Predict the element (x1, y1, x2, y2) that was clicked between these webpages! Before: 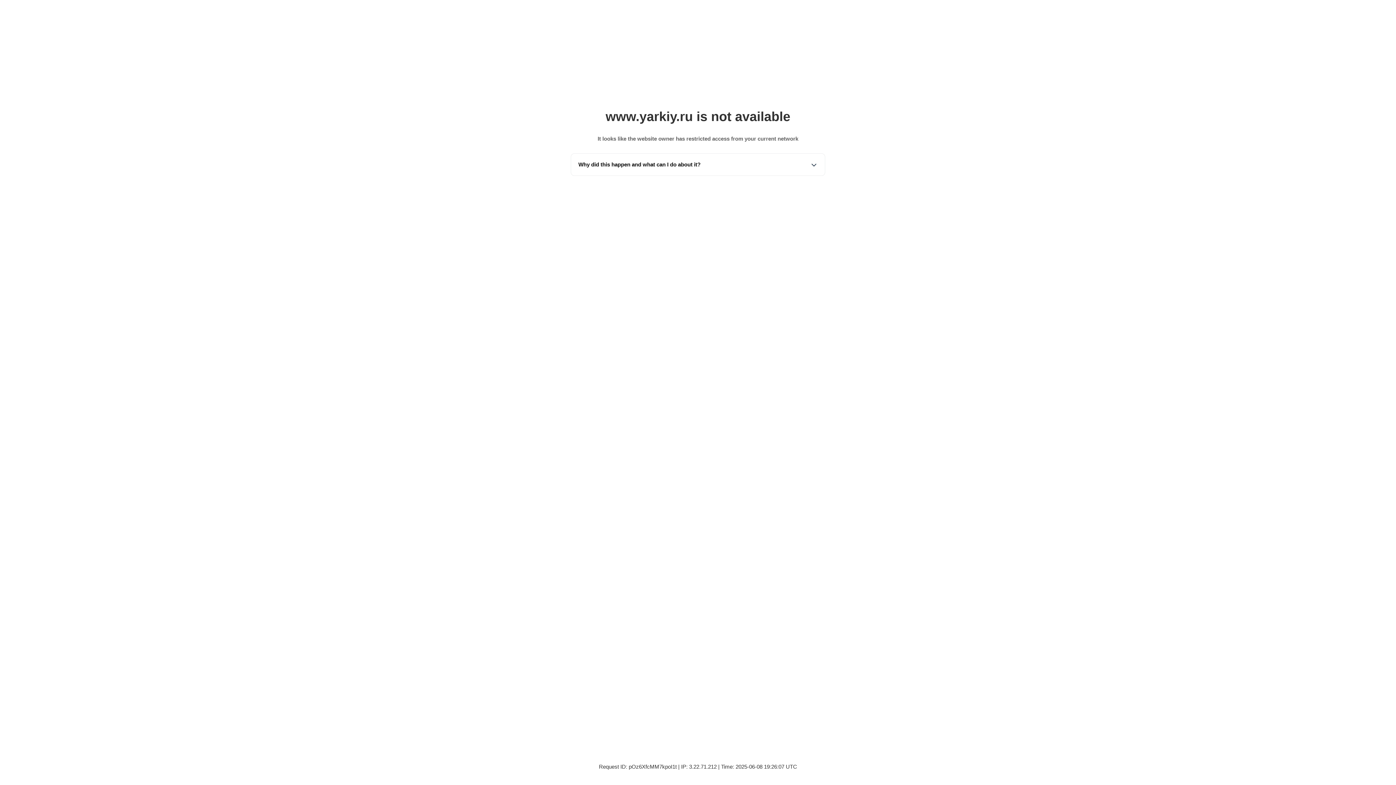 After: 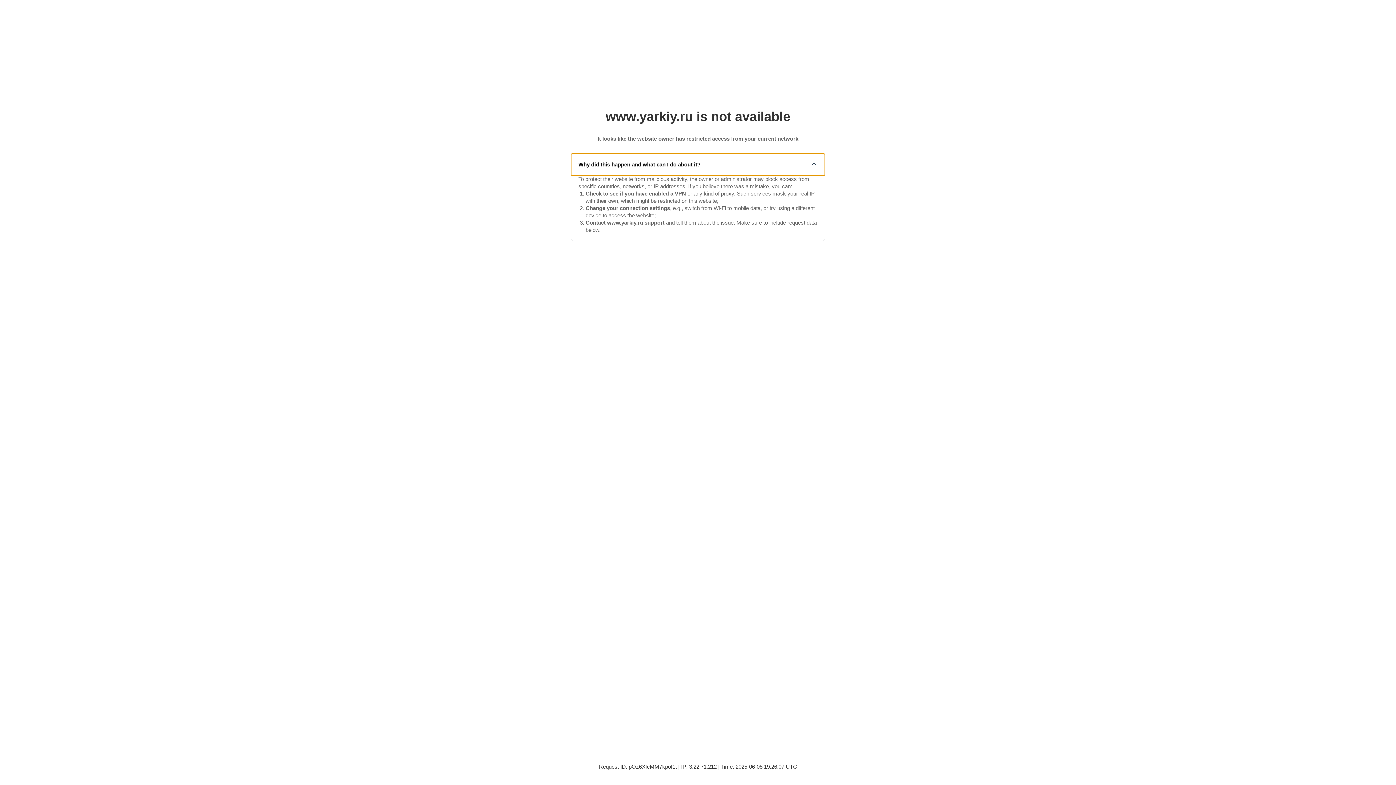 Action: bbox: (571, 153, 825, 175) label: Why did this happen and what can I do about it?